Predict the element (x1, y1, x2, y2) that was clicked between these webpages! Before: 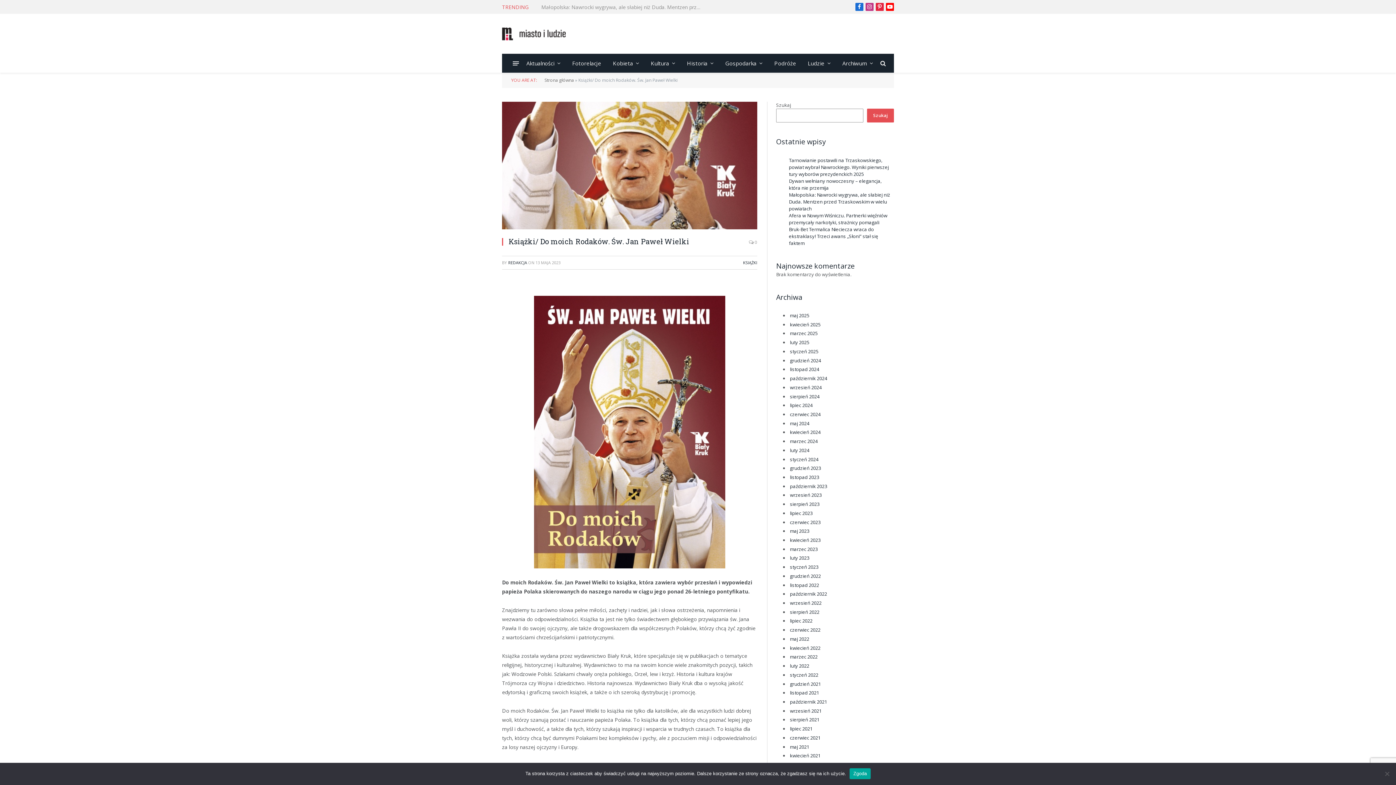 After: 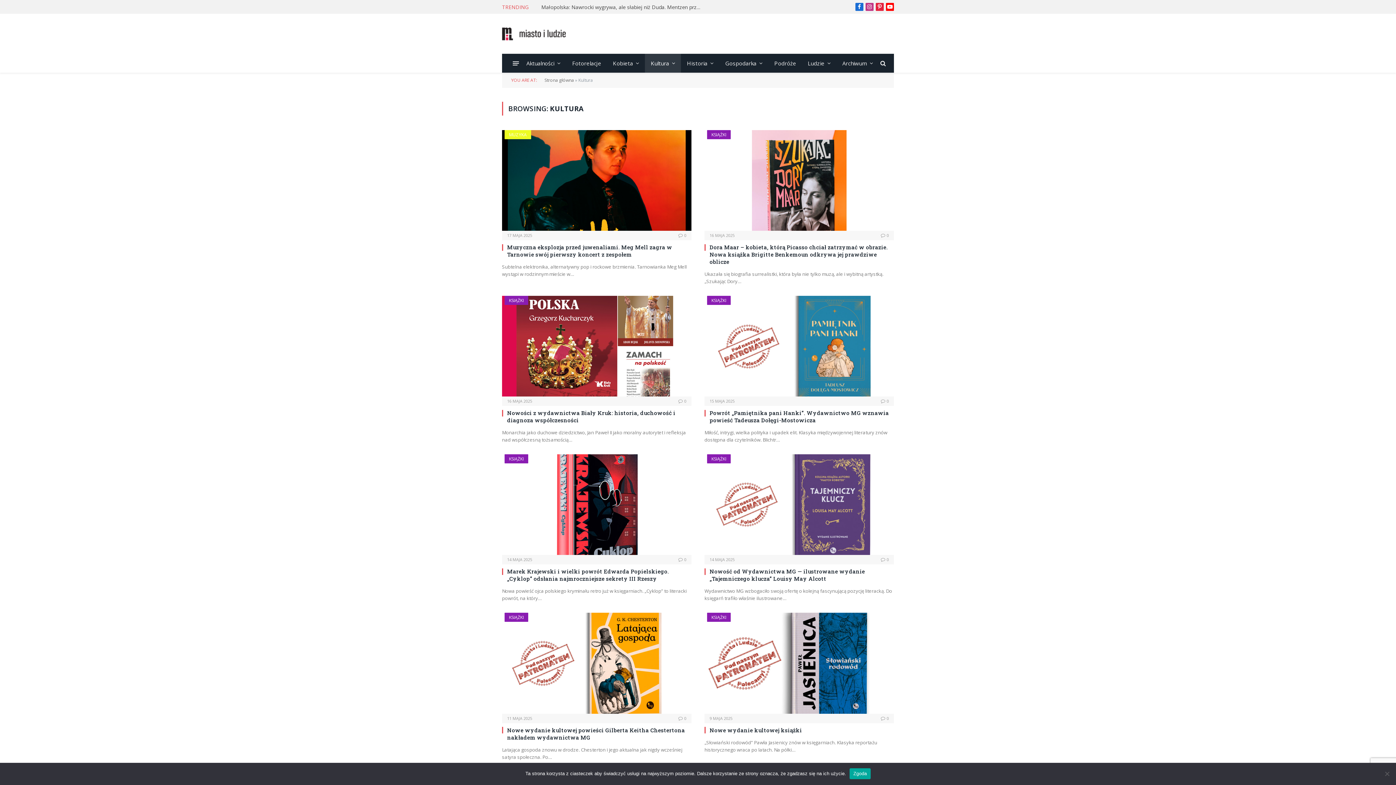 Action: label: Kultura bbox: (645, 53, 681, 72)